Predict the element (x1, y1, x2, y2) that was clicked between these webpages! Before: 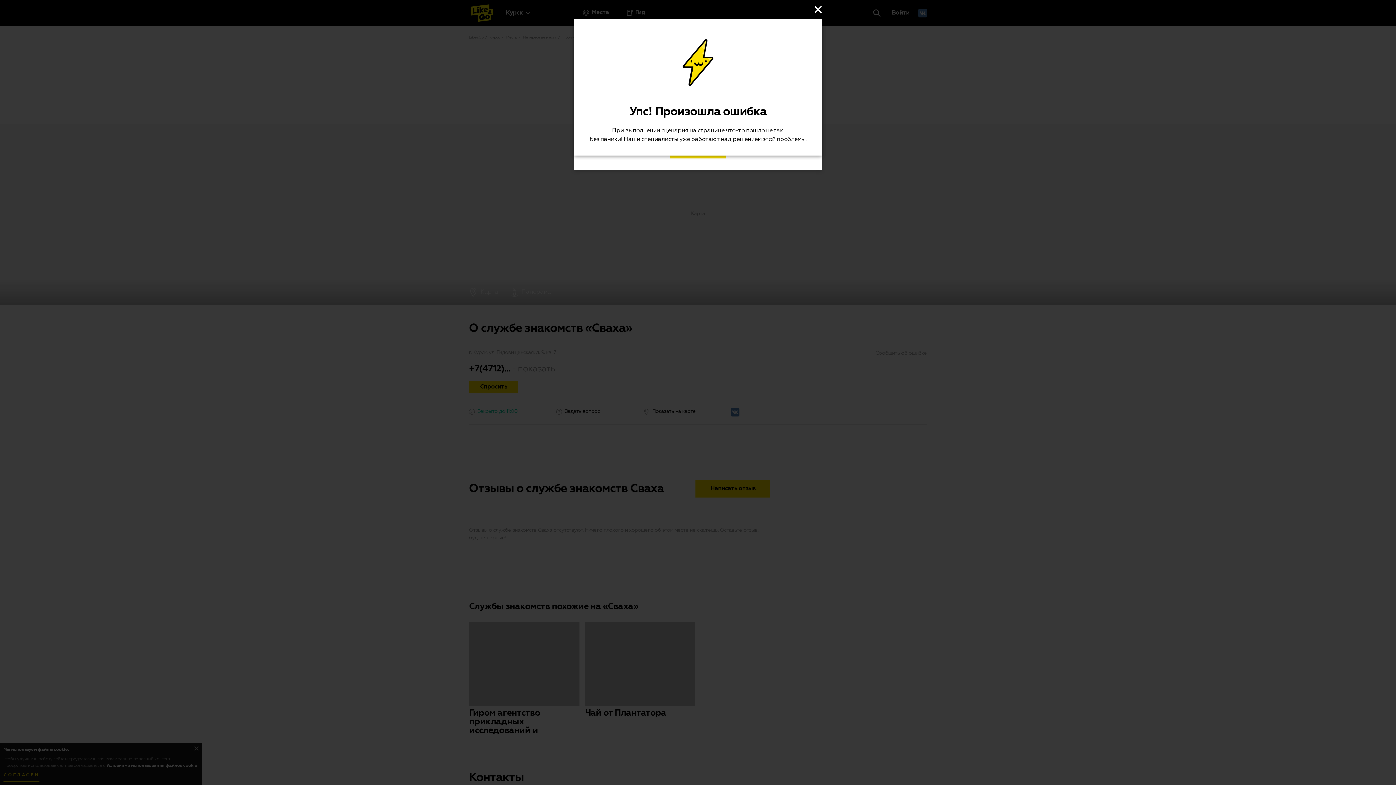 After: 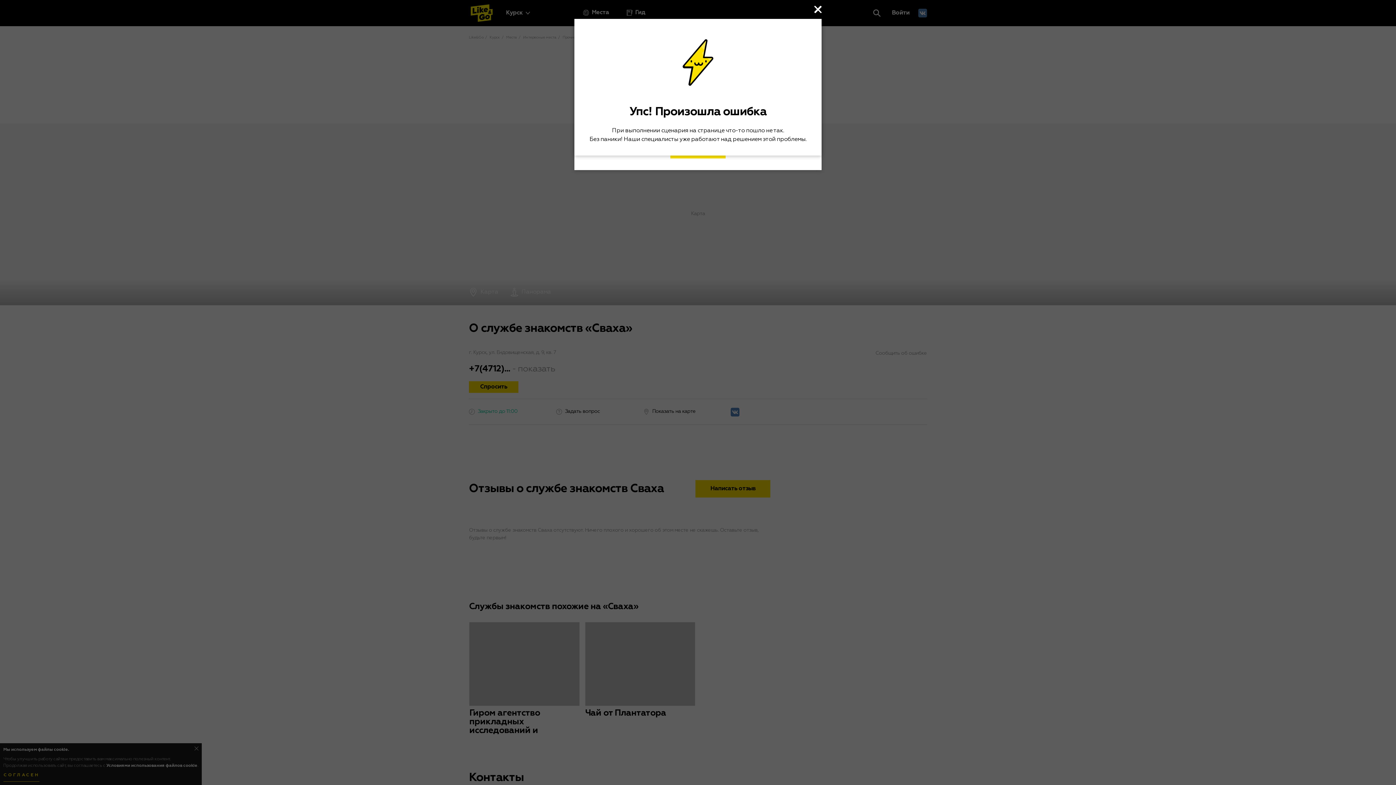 Action: bbox: (814, 5, 821, 13)